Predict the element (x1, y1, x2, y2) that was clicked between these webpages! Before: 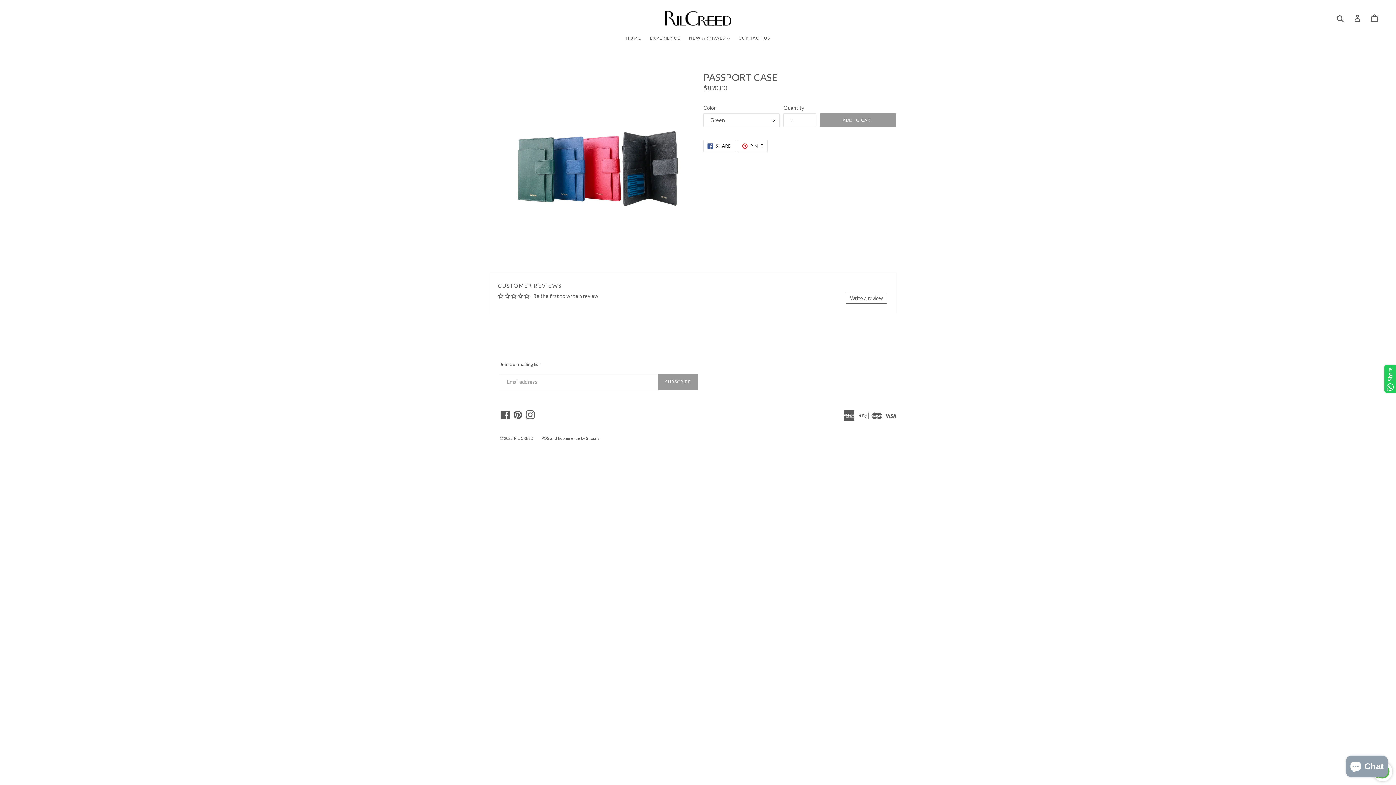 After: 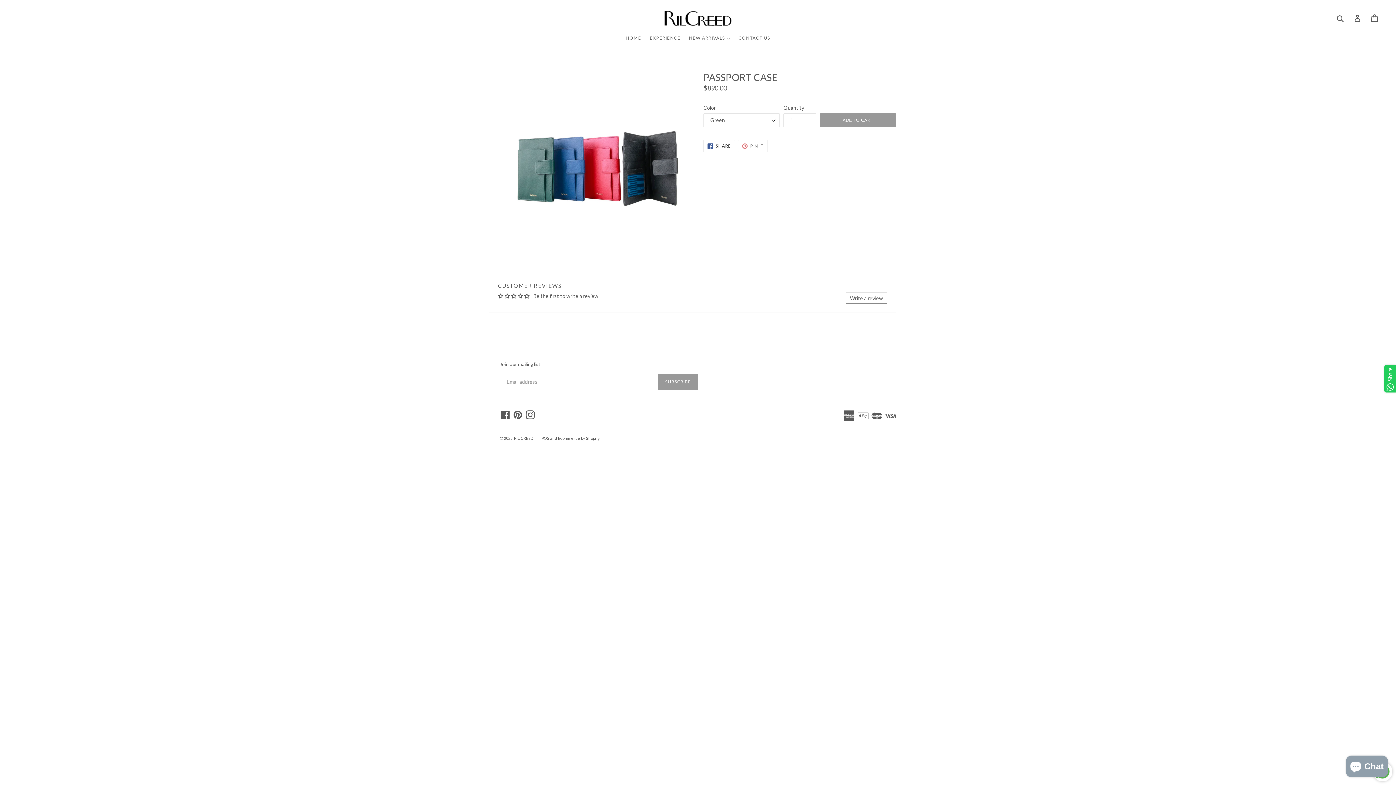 Action: label:  PIN IT
PIN ON PINTEREST bbox: (738, 140, 767, 152)